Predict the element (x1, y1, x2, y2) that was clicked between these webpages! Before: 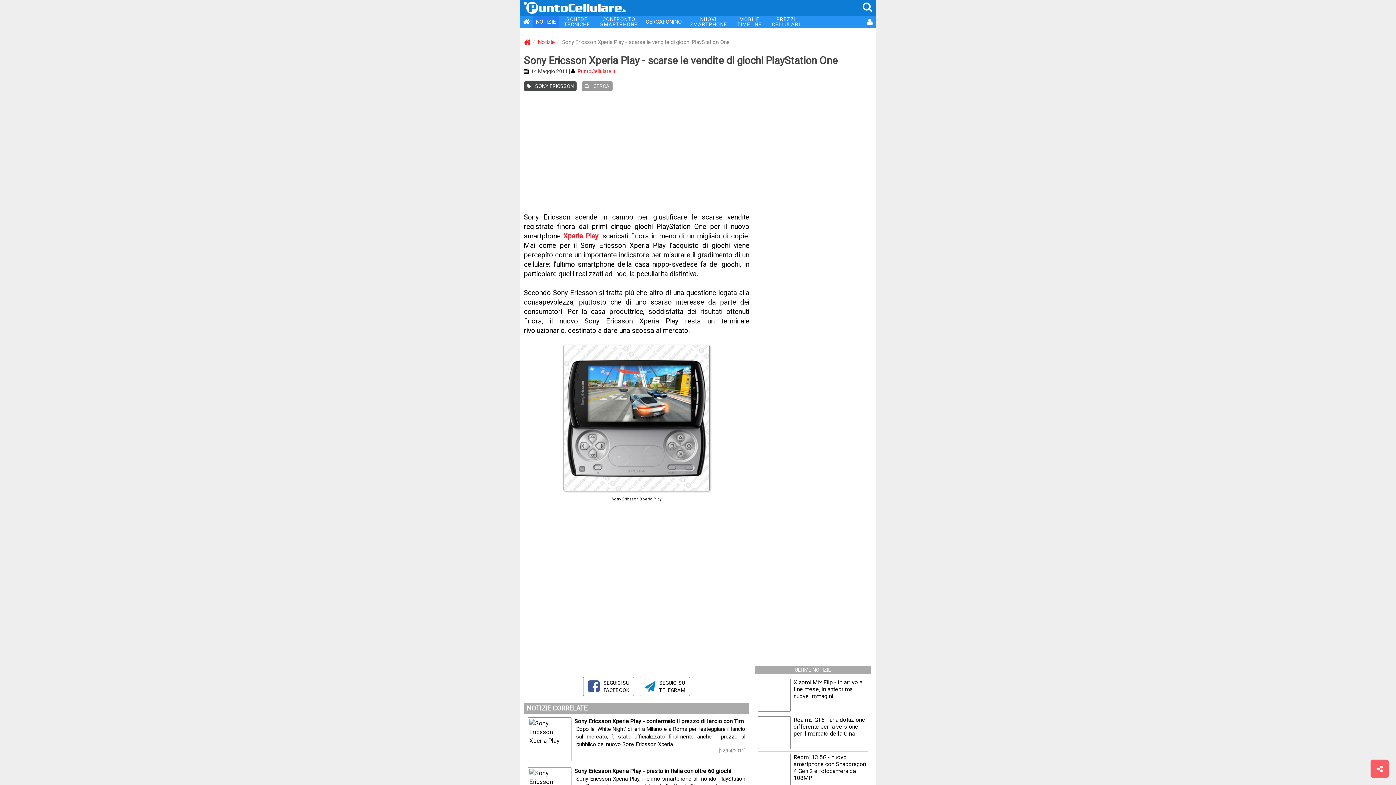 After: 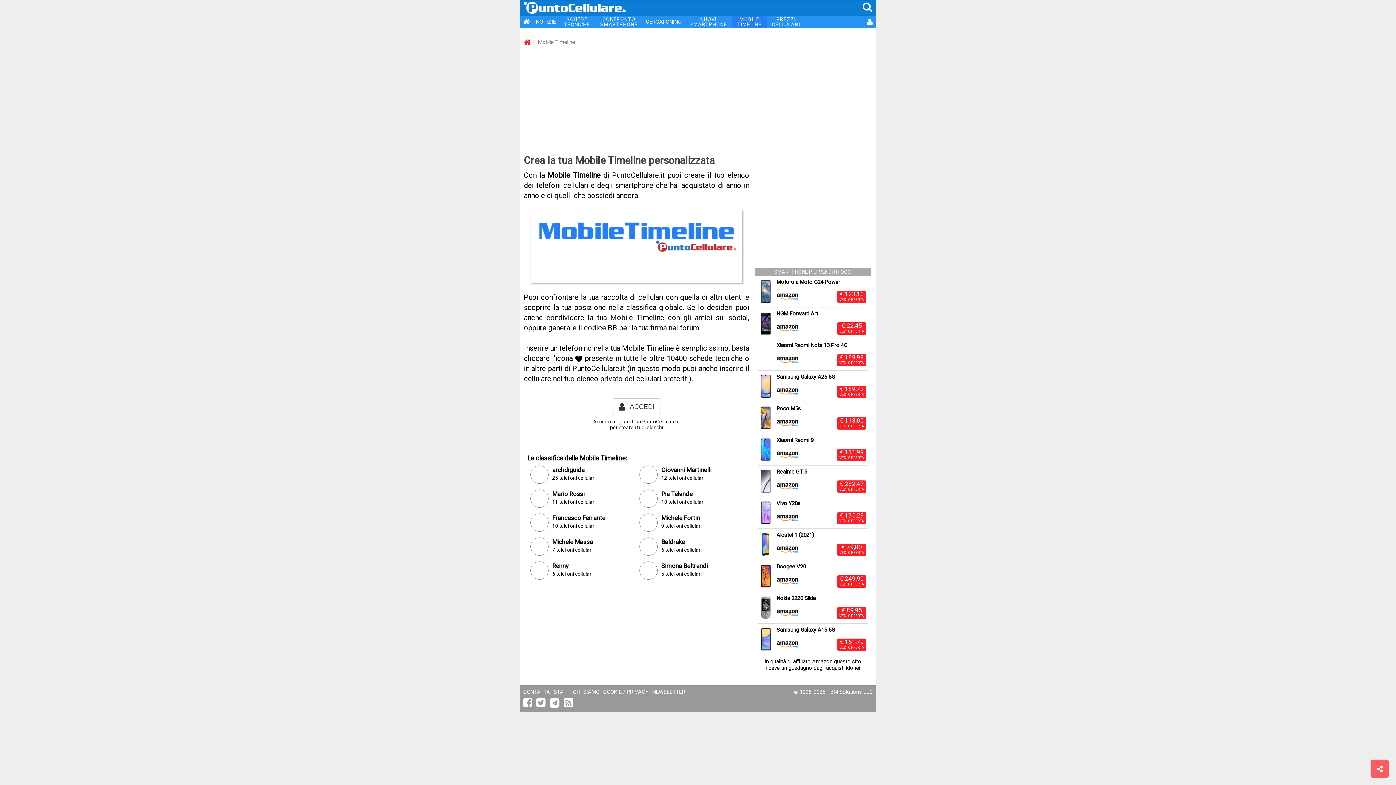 Action: label: MOBILE
TIMELINE bbox: (732, 15, 766, 28)